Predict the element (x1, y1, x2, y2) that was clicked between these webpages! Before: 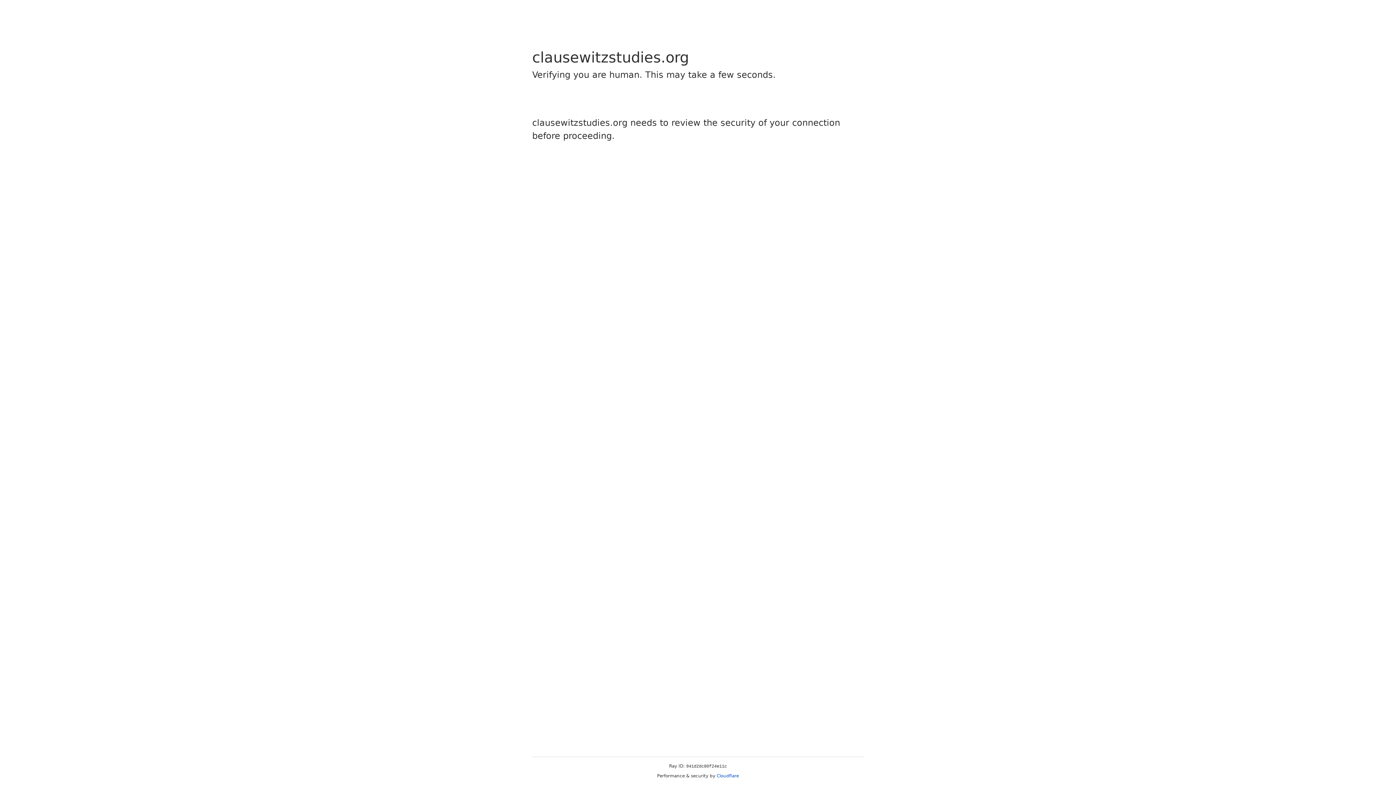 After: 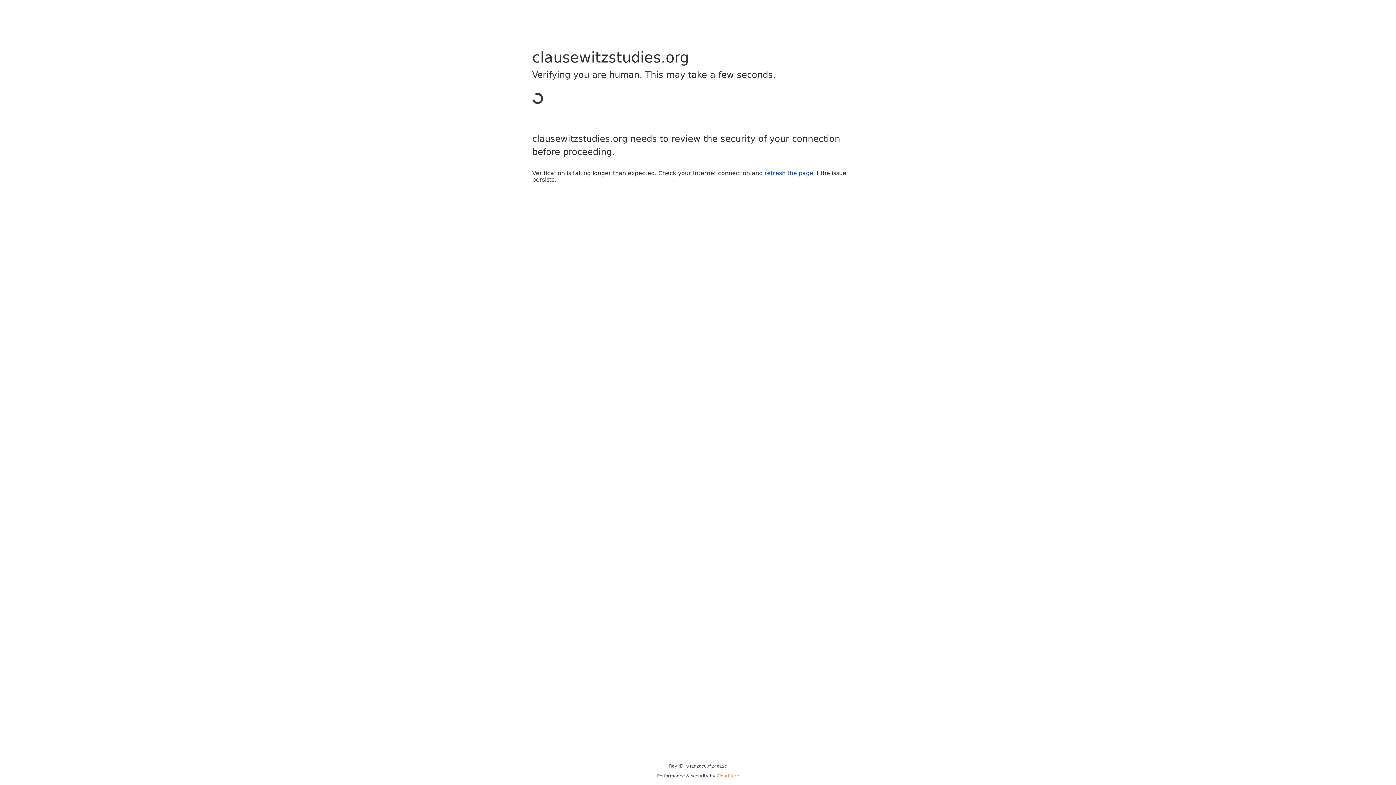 Action: bbox: (716, 773, 739, 778) label: Cloudflare